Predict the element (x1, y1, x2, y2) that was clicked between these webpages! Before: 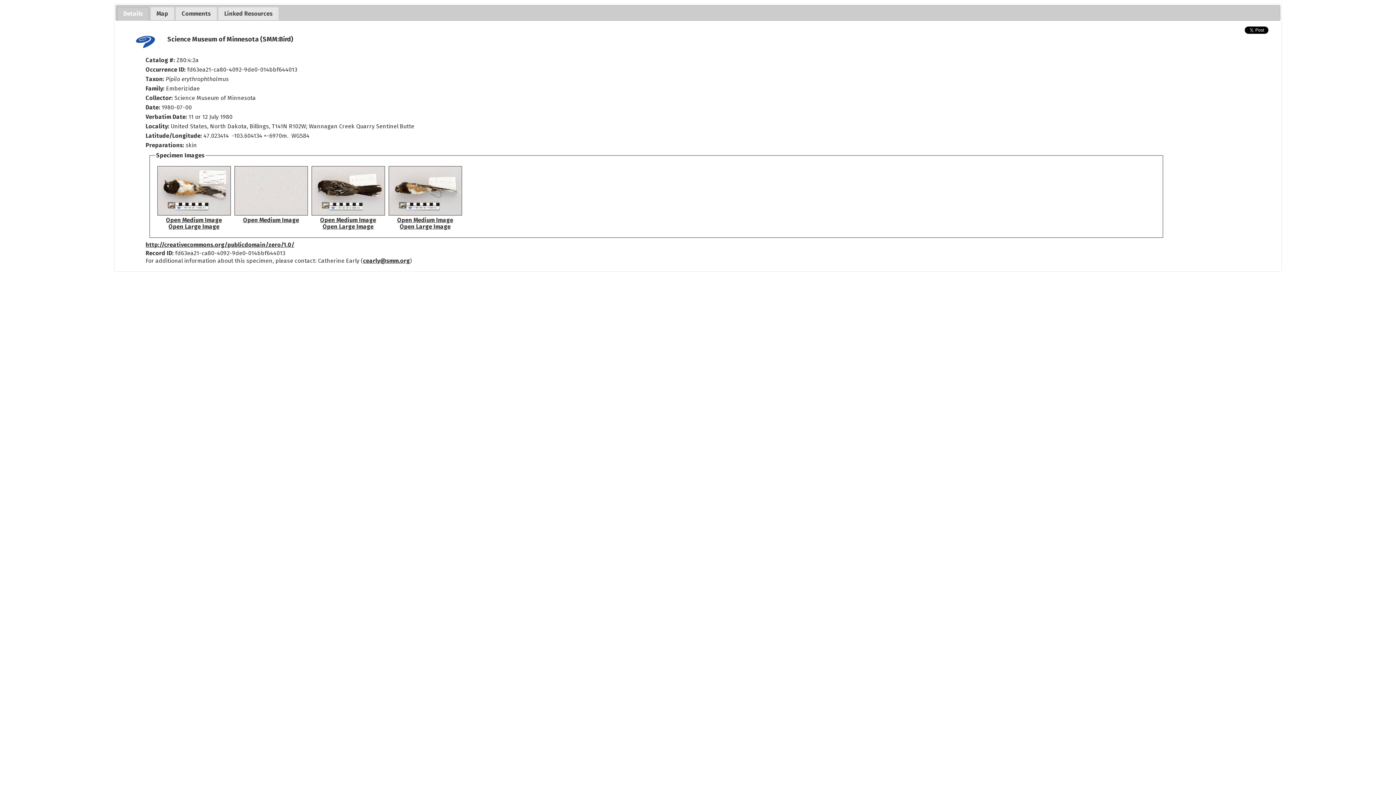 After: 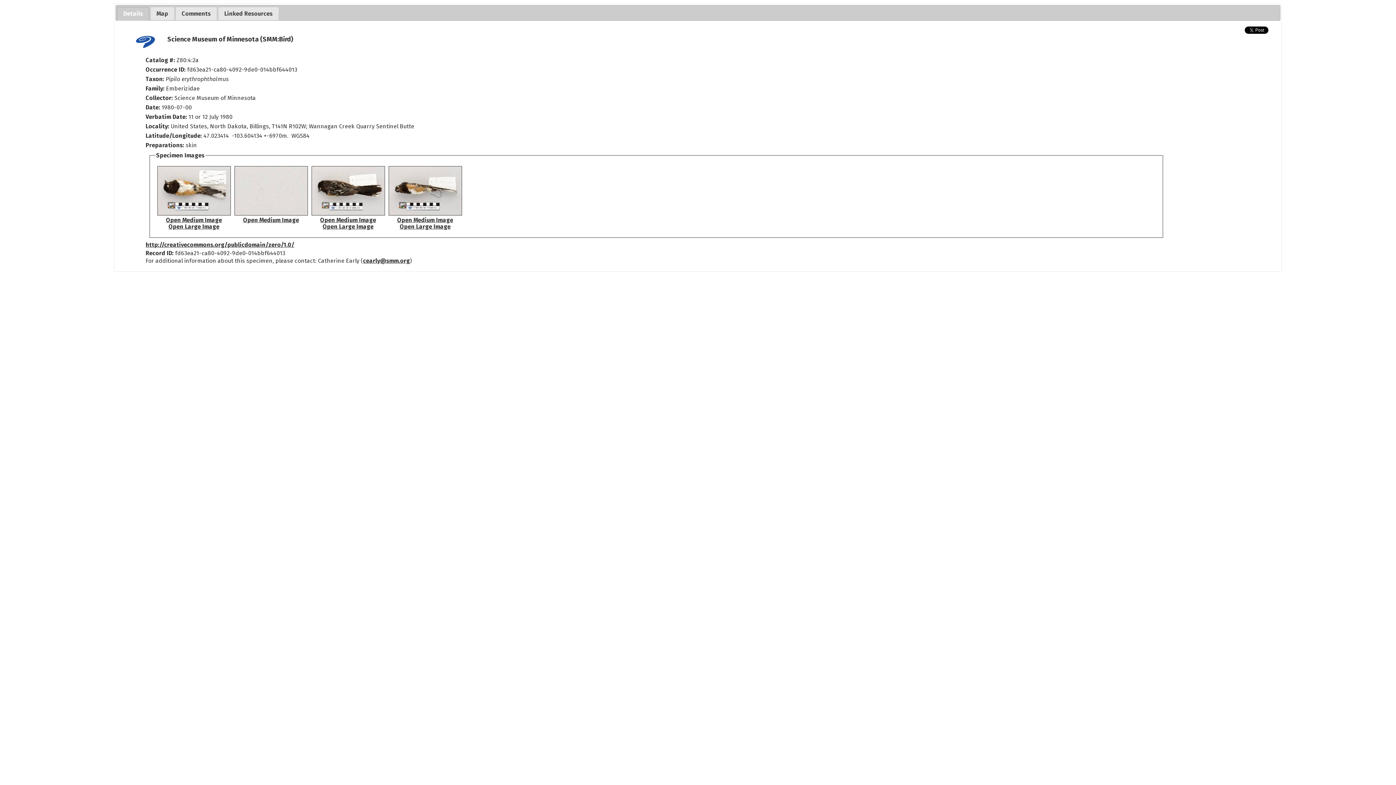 Action: bbox: (157, 210, 230, 217)